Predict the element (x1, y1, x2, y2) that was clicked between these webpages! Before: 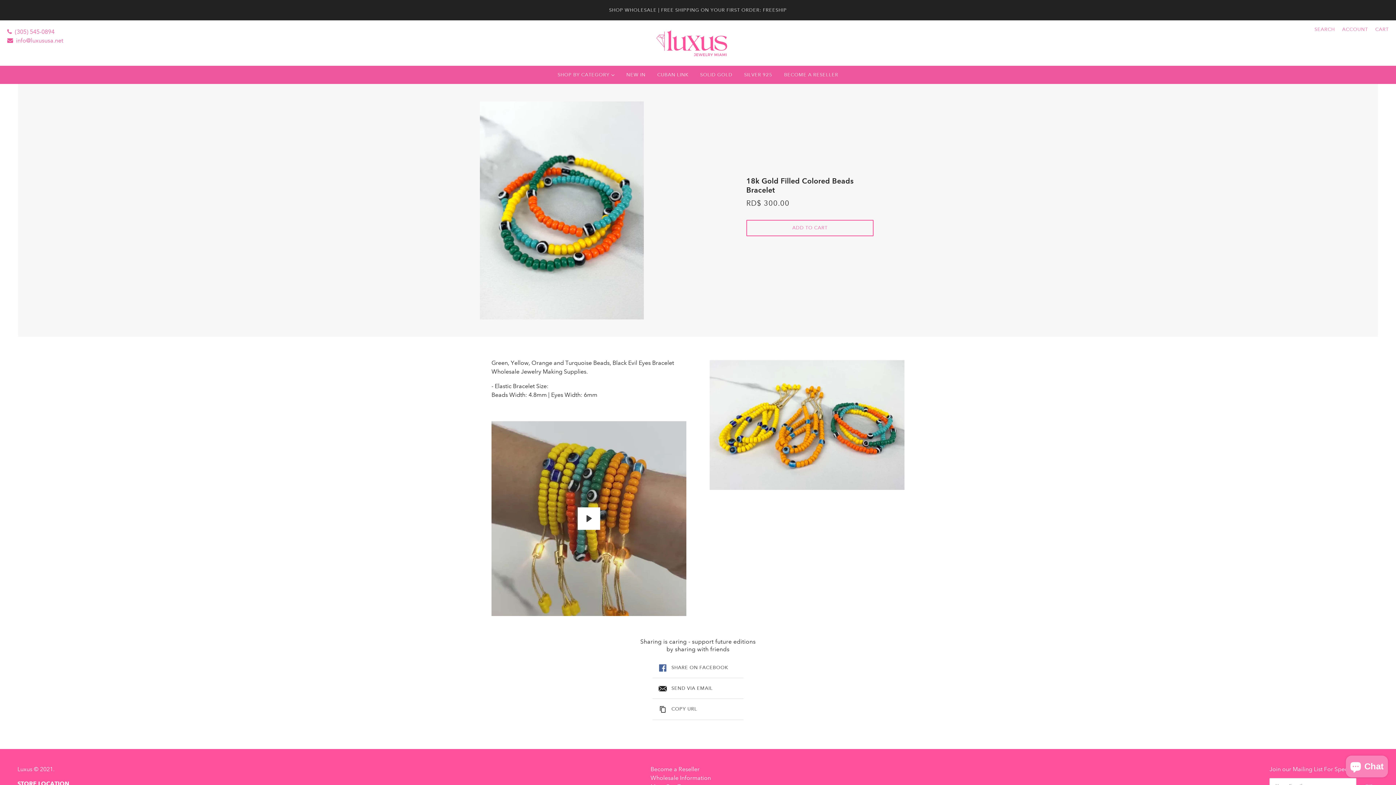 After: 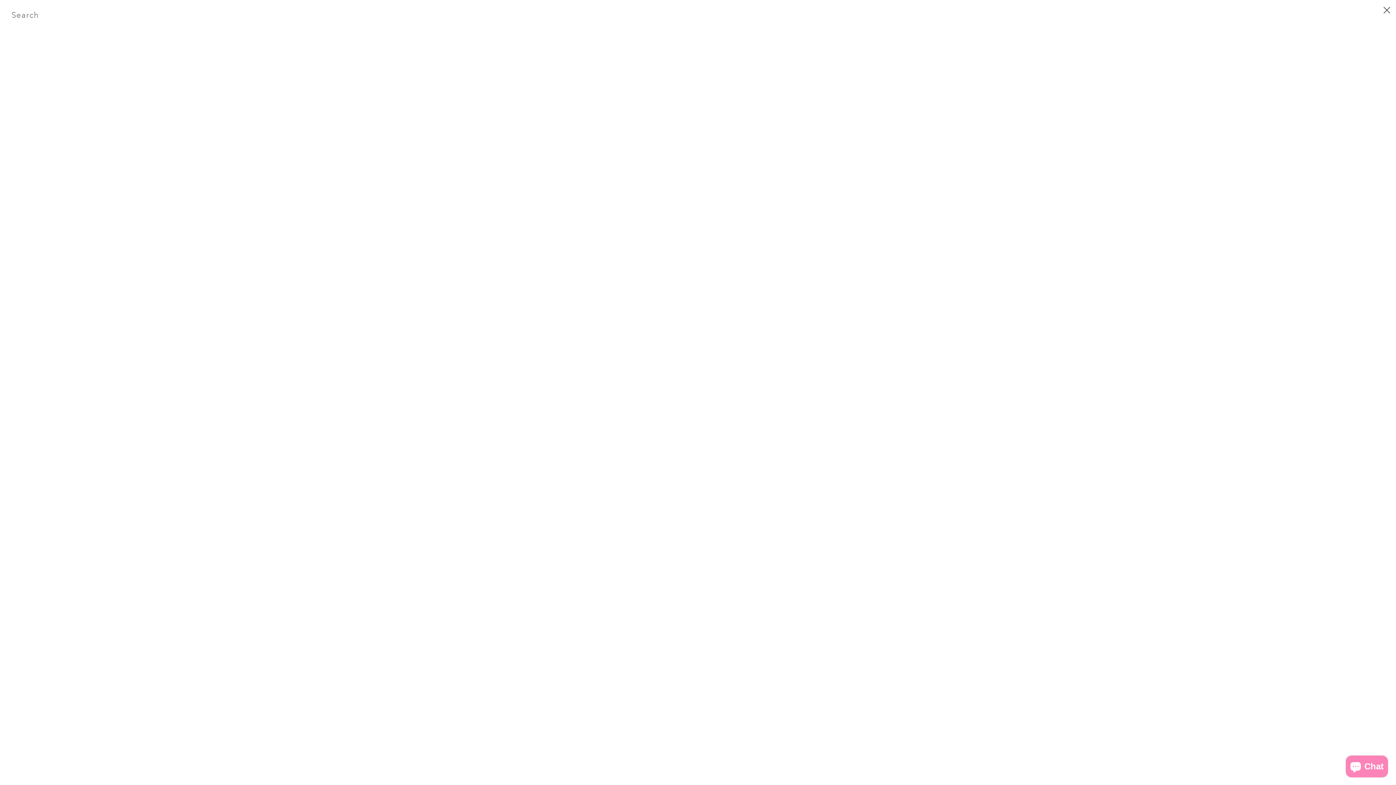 Action: bbox: (1311, 20, 1338, 38) label: SEARCH